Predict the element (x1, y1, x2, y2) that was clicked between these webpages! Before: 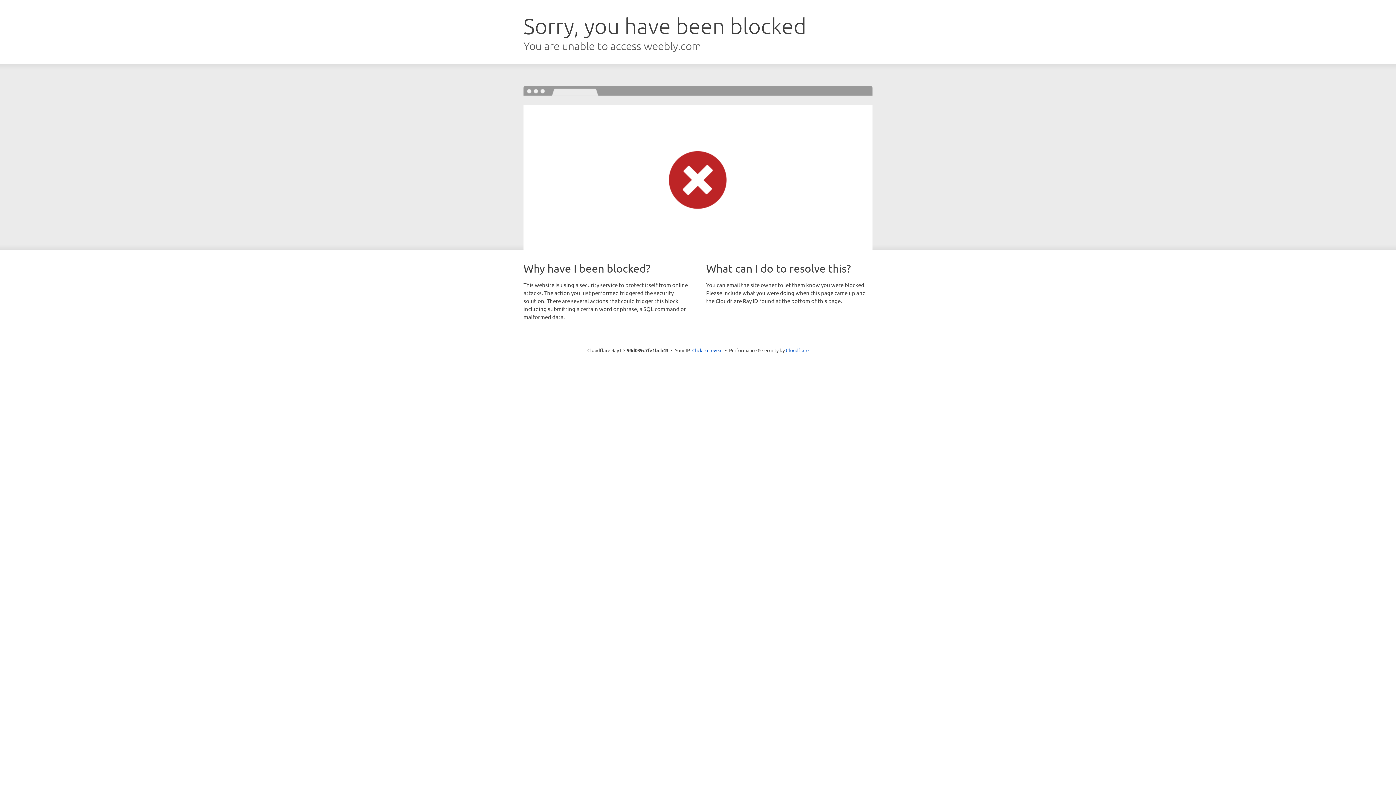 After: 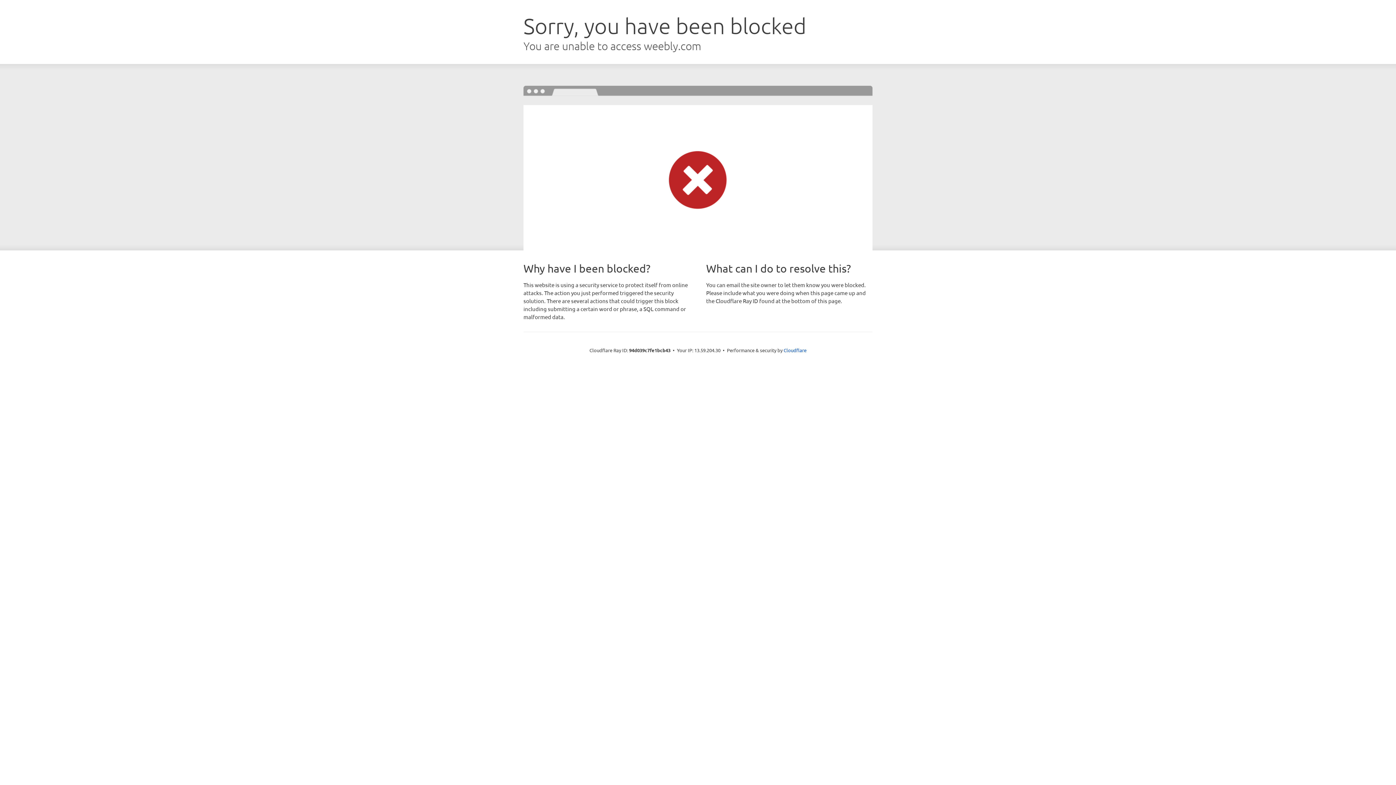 Action: label: Click to reveal bbox: (692, 346, 722, 353)